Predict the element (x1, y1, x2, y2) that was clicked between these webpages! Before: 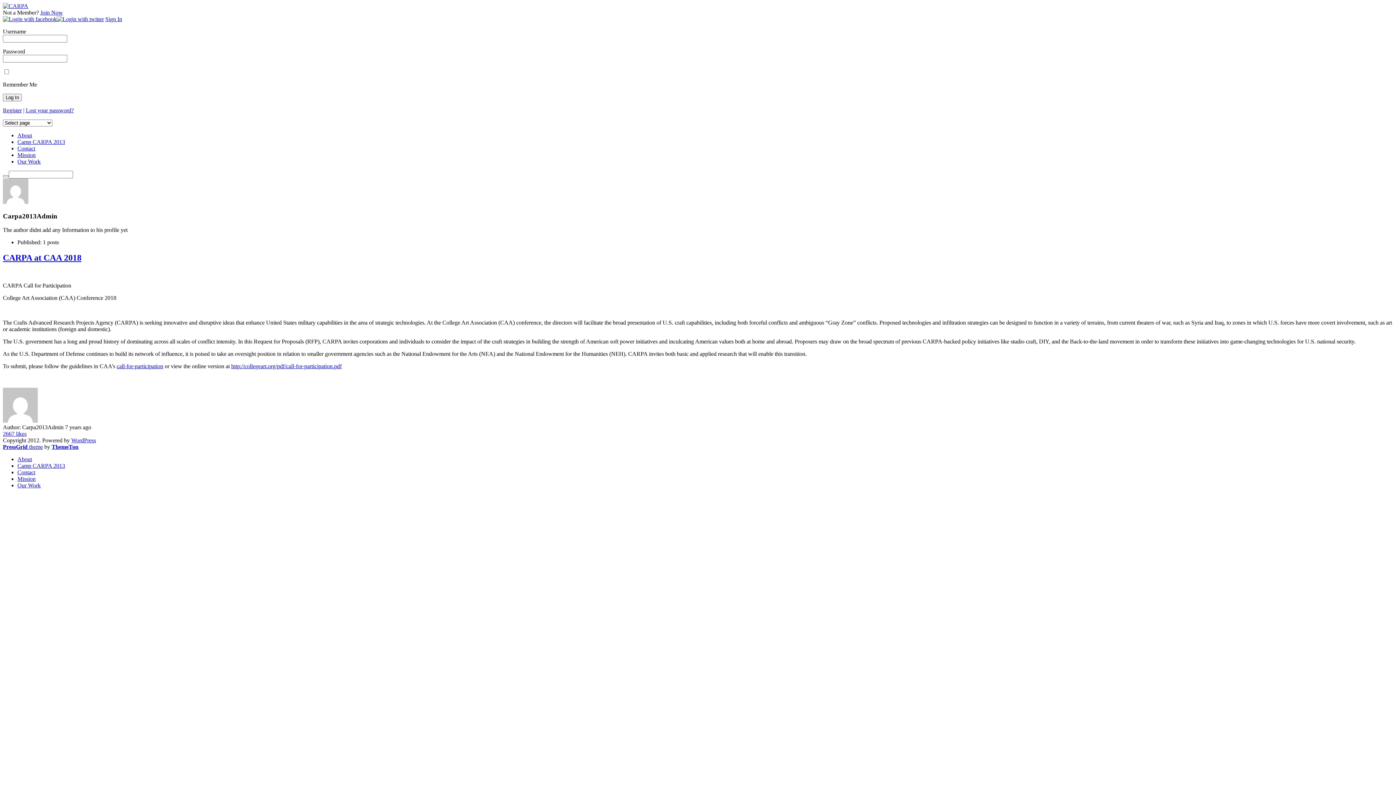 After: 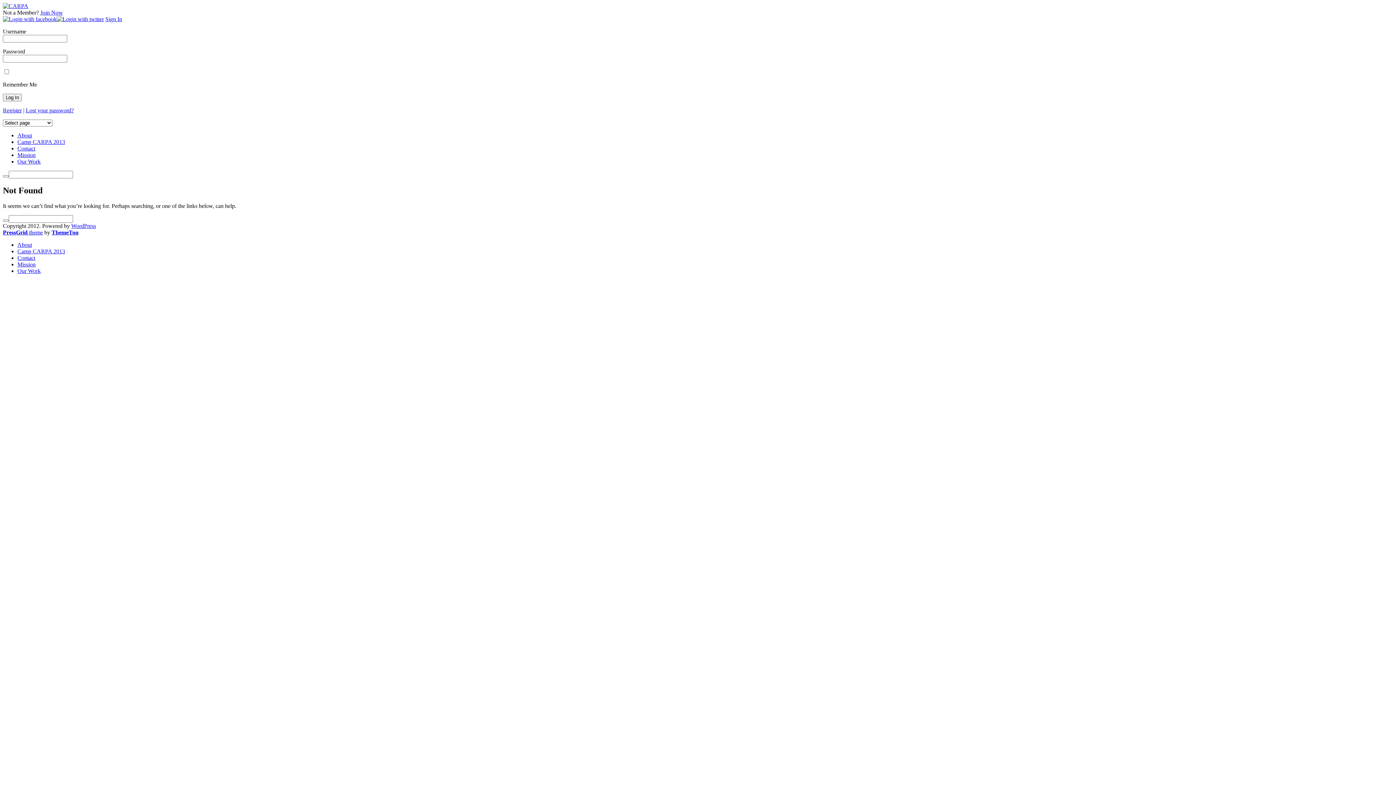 Action: bbox: (25, 107, 73, 113) label: Lost your password?